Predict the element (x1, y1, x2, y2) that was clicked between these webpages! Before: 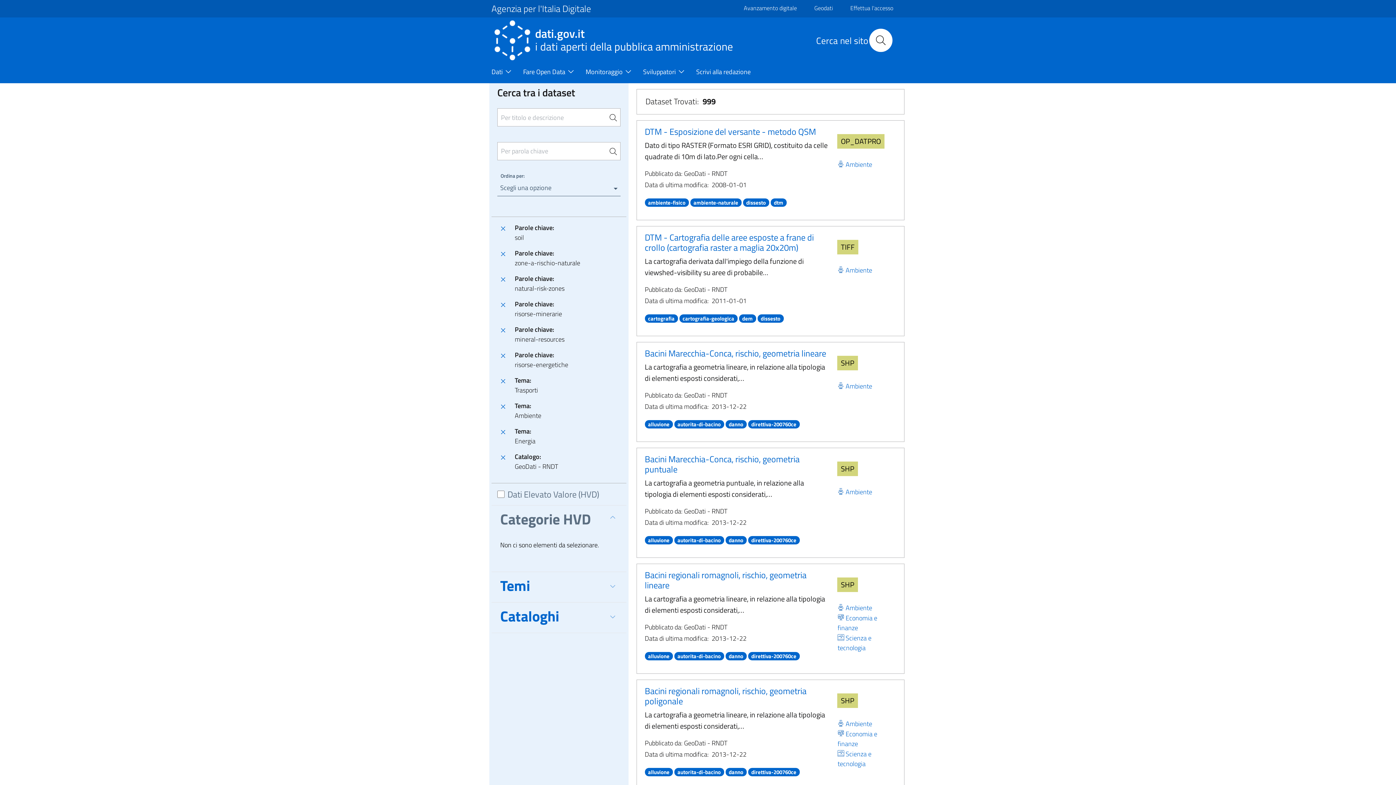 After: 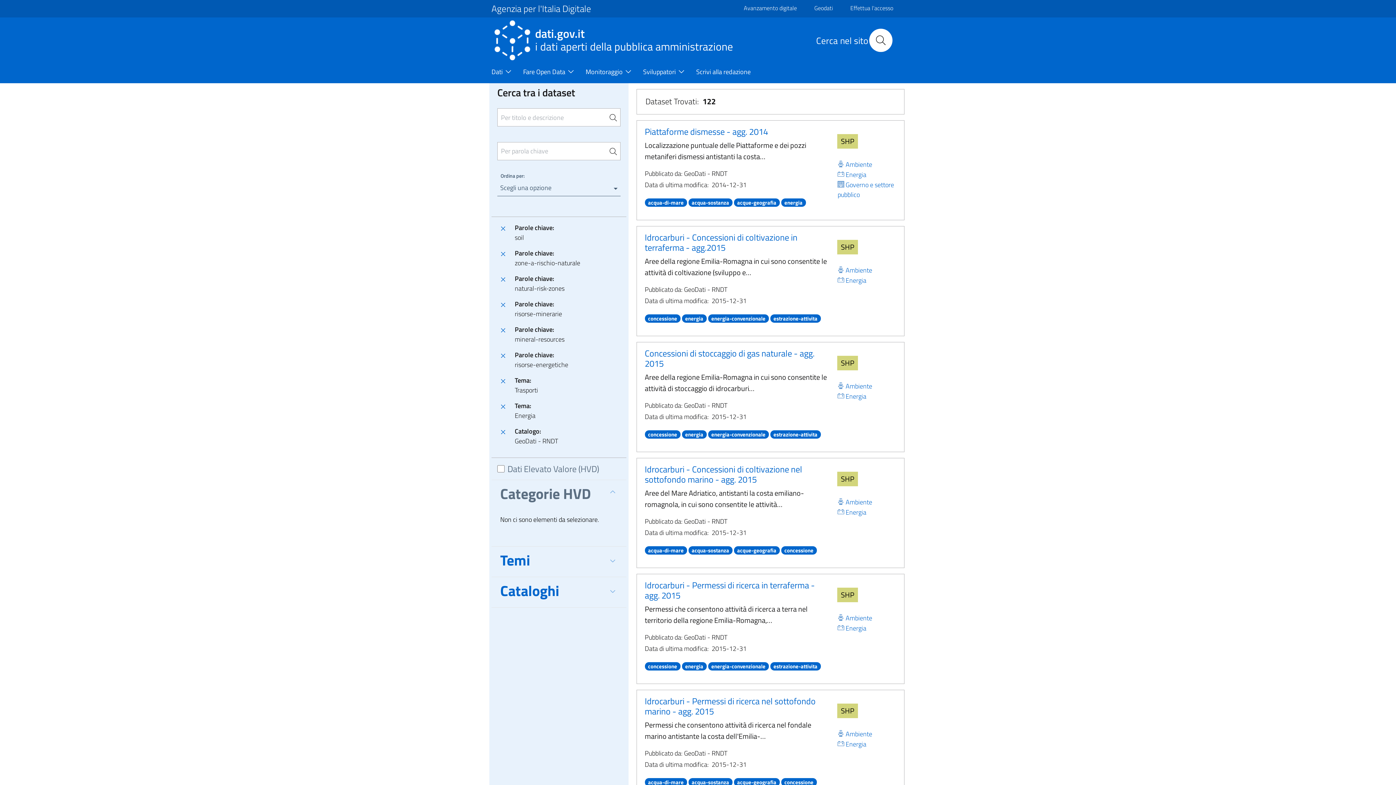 Action: bbox: (497, 400, 509, 426)